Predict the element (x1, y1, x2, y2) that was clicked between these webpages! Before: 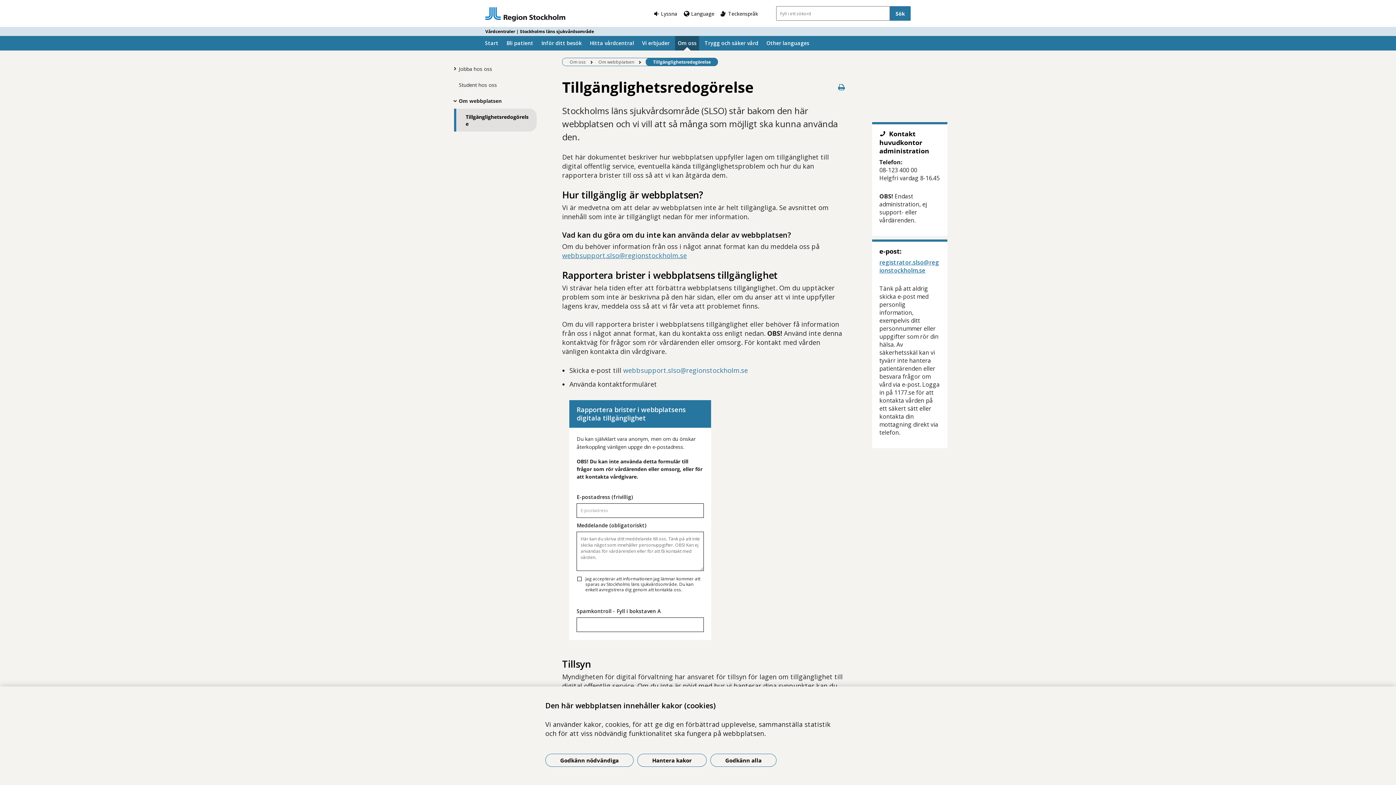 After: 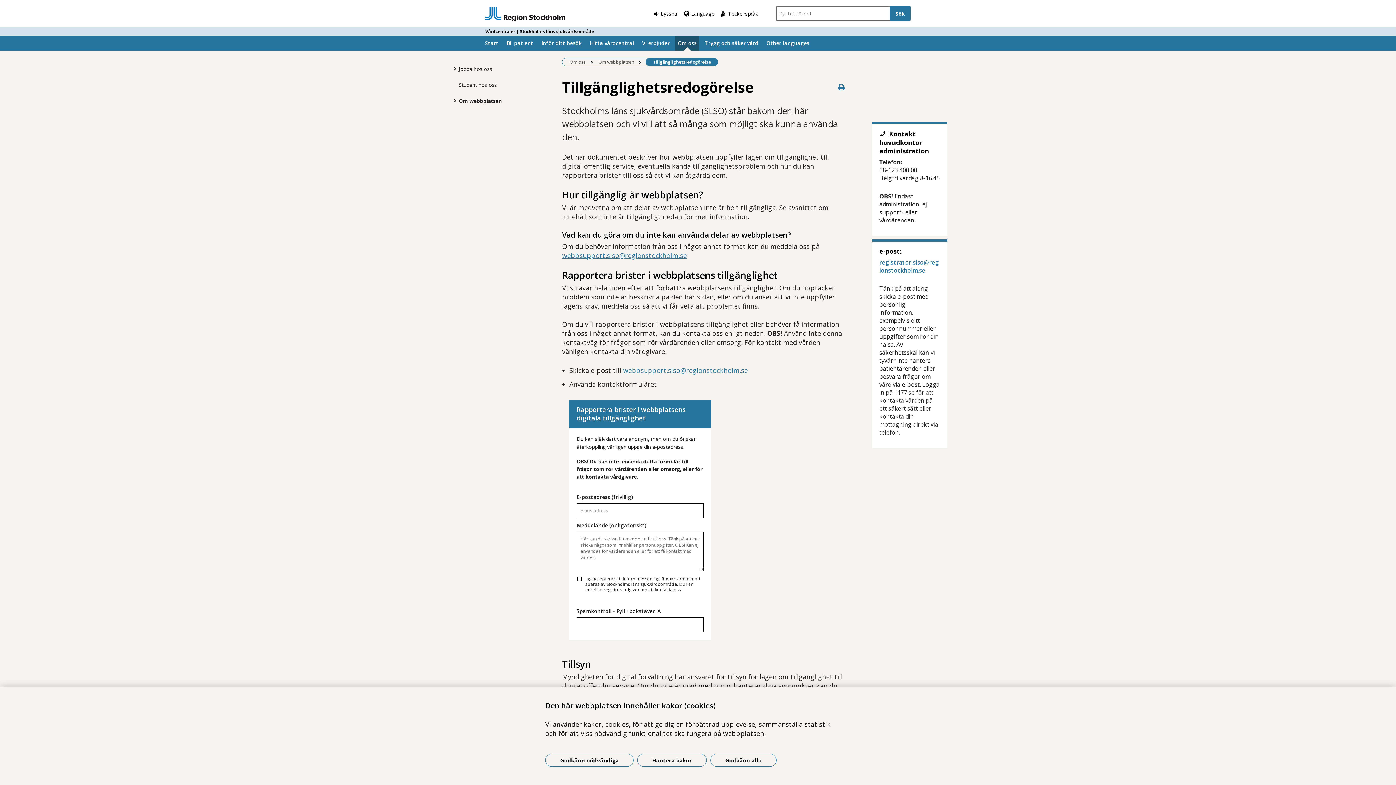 Action: bbox: (448, 92, 458, 108) label: Visa mer för Om webbplatsen